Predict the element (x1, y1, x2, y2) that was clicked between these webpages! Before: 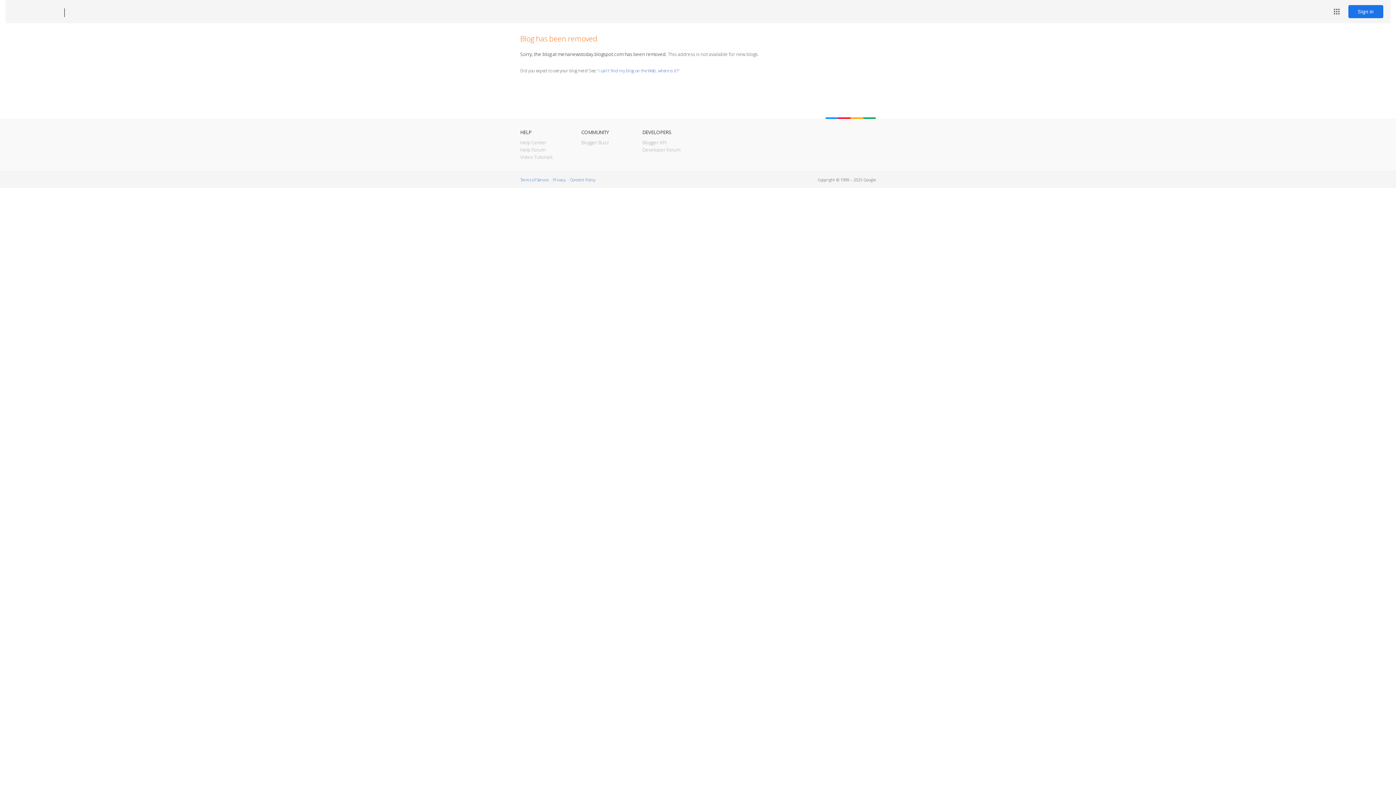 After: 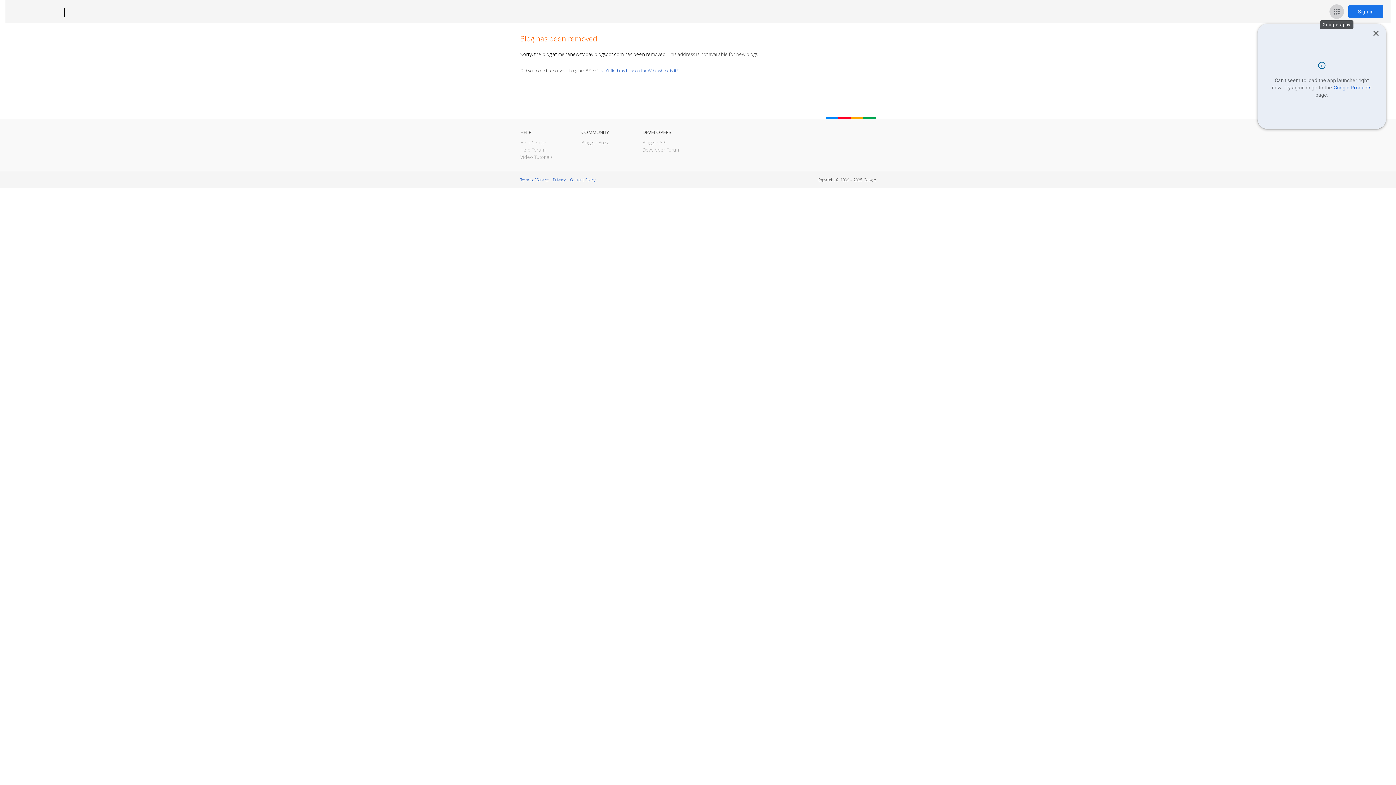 Action: bbox: (1329, 4, 1344, 18) label: Google apps